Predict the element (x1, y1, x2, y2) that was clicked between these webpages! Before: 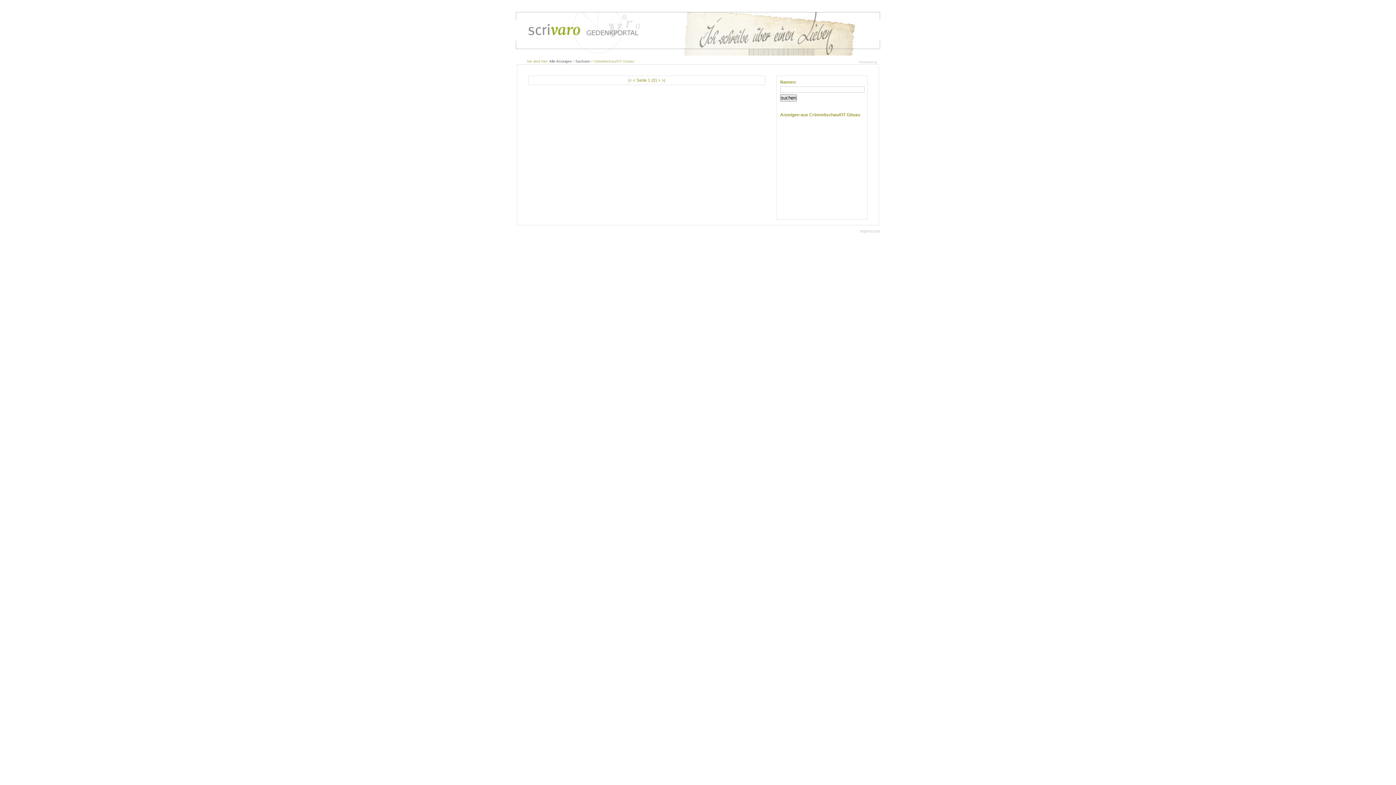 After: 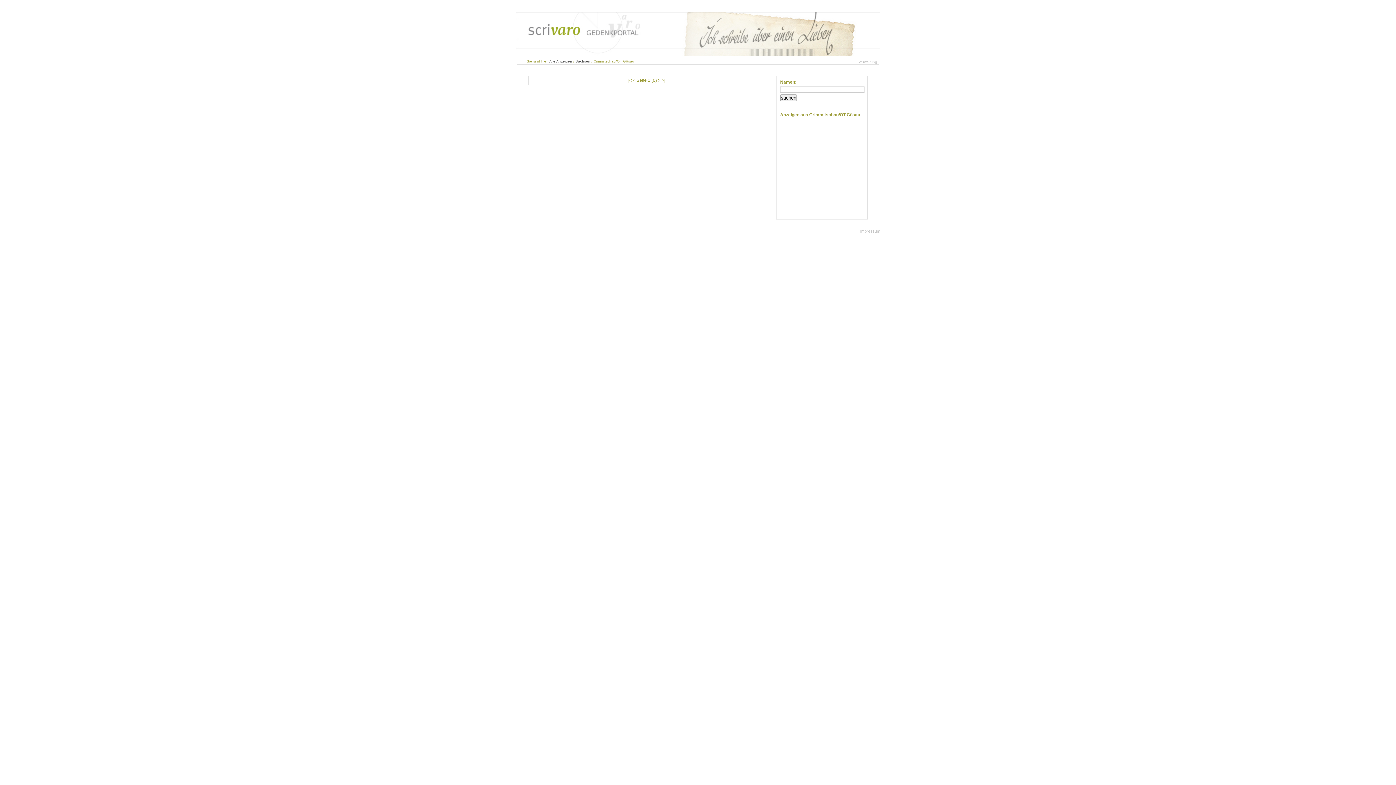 Action: label: suchen bbox: (780, 94, 797, 101)